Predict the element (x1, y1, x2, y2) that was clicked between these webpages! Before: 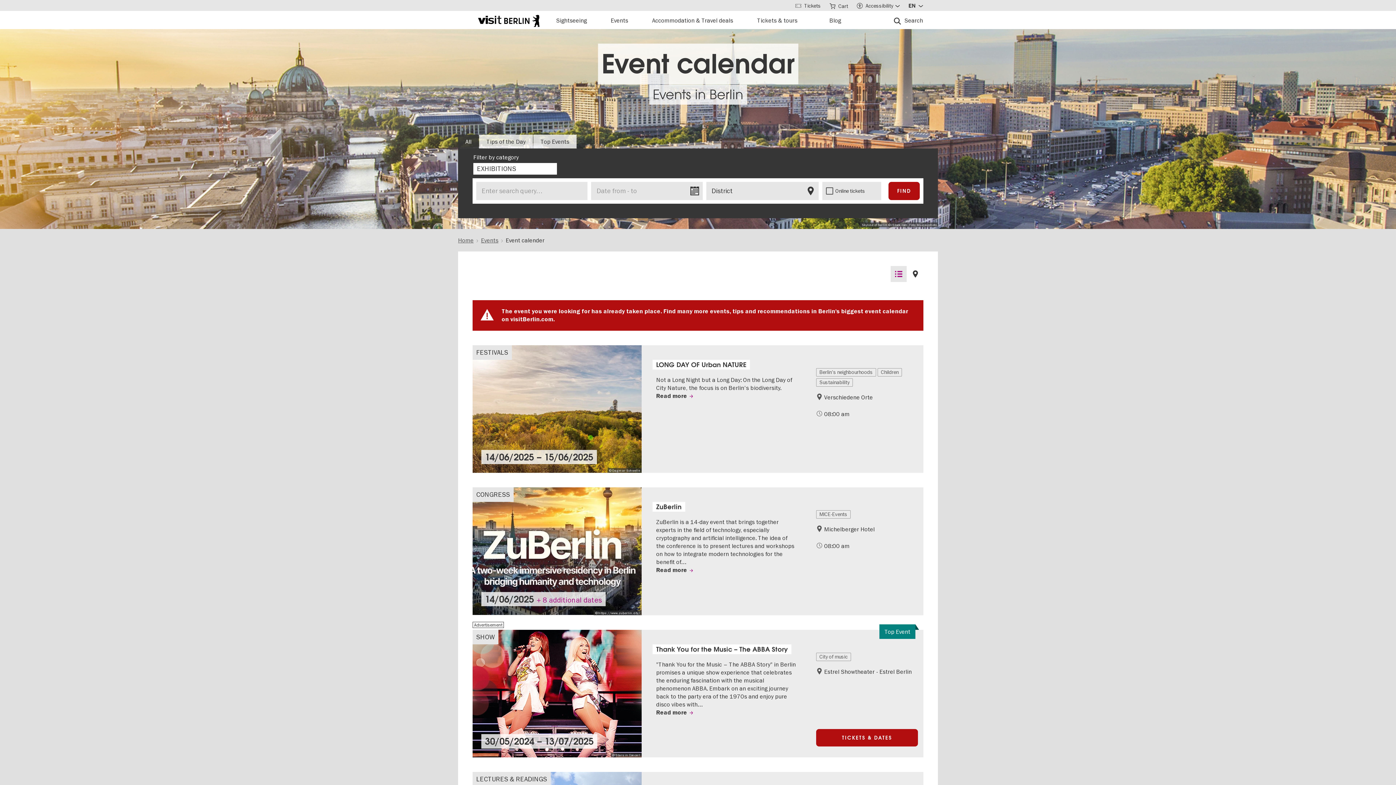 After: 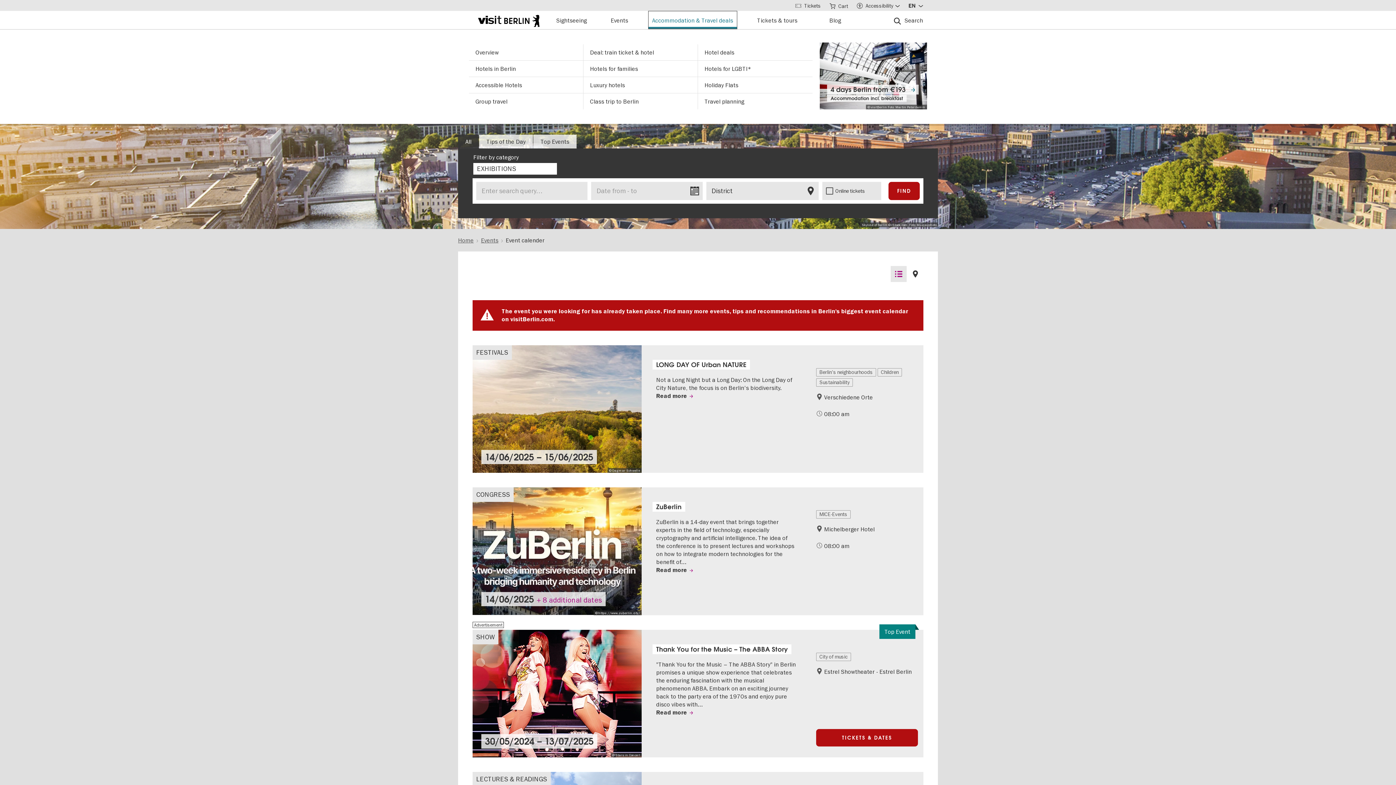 Action: bbox: (648, 10, 737, 29) label: Accommodation & Travel deals